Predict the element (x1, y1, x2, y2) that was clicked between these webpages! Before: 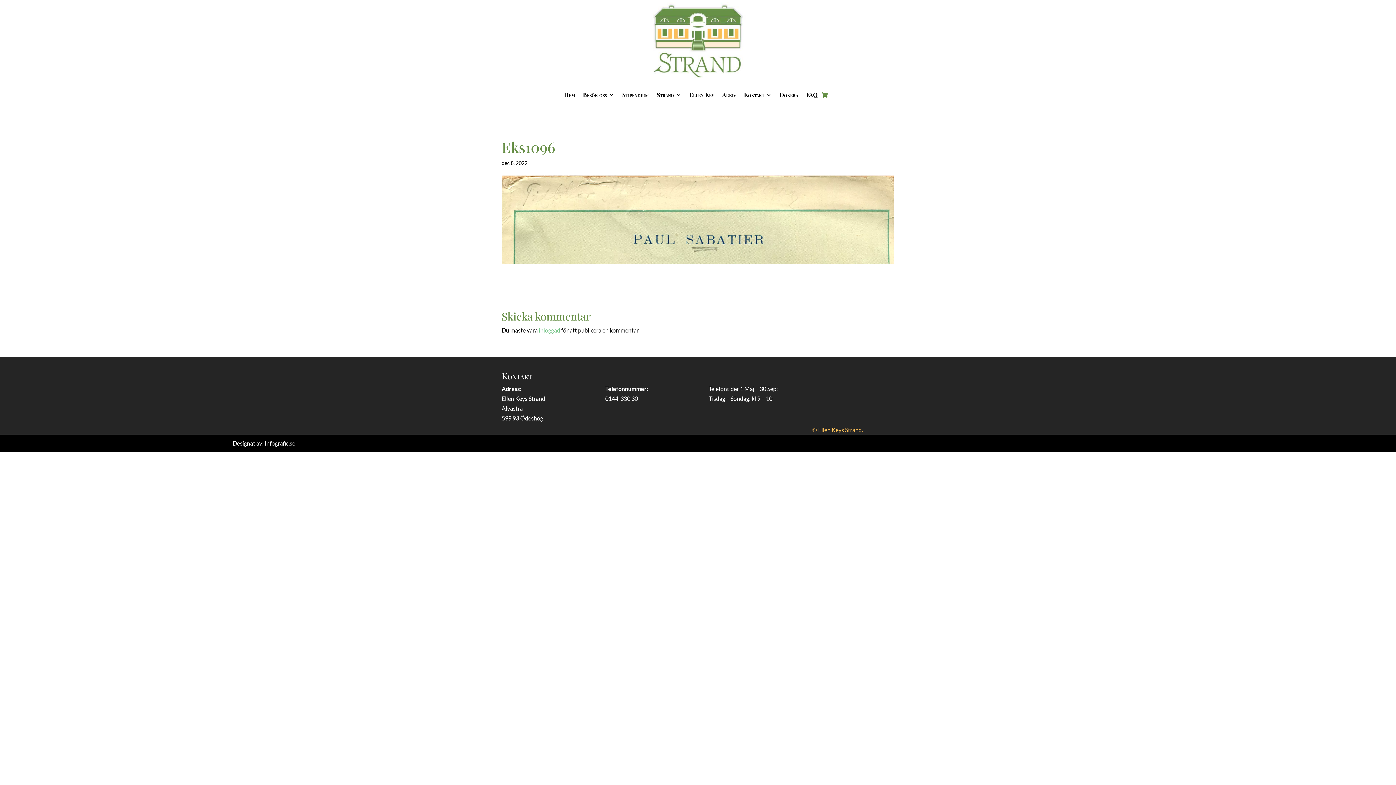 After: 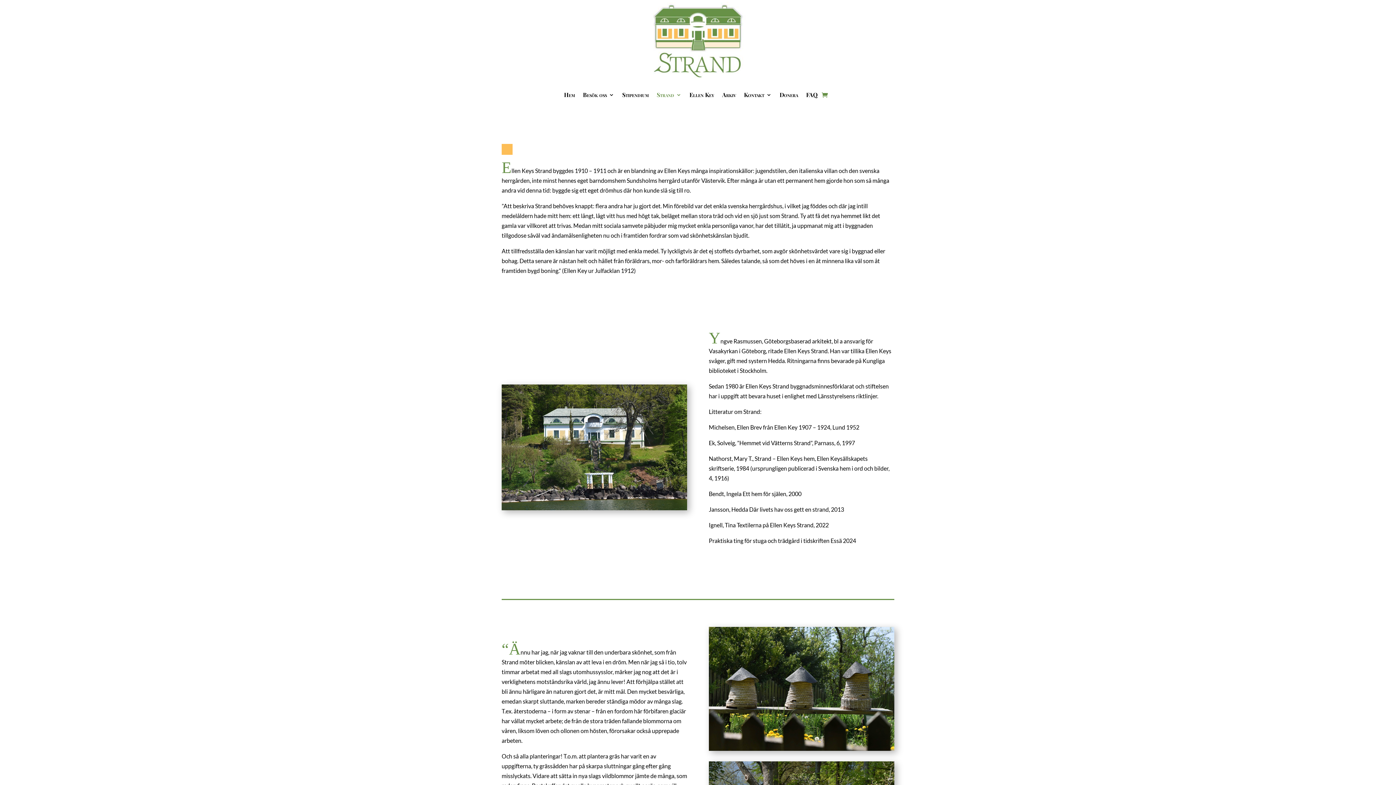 Action: bbox: (656, 81, 681, 108) label: Strand